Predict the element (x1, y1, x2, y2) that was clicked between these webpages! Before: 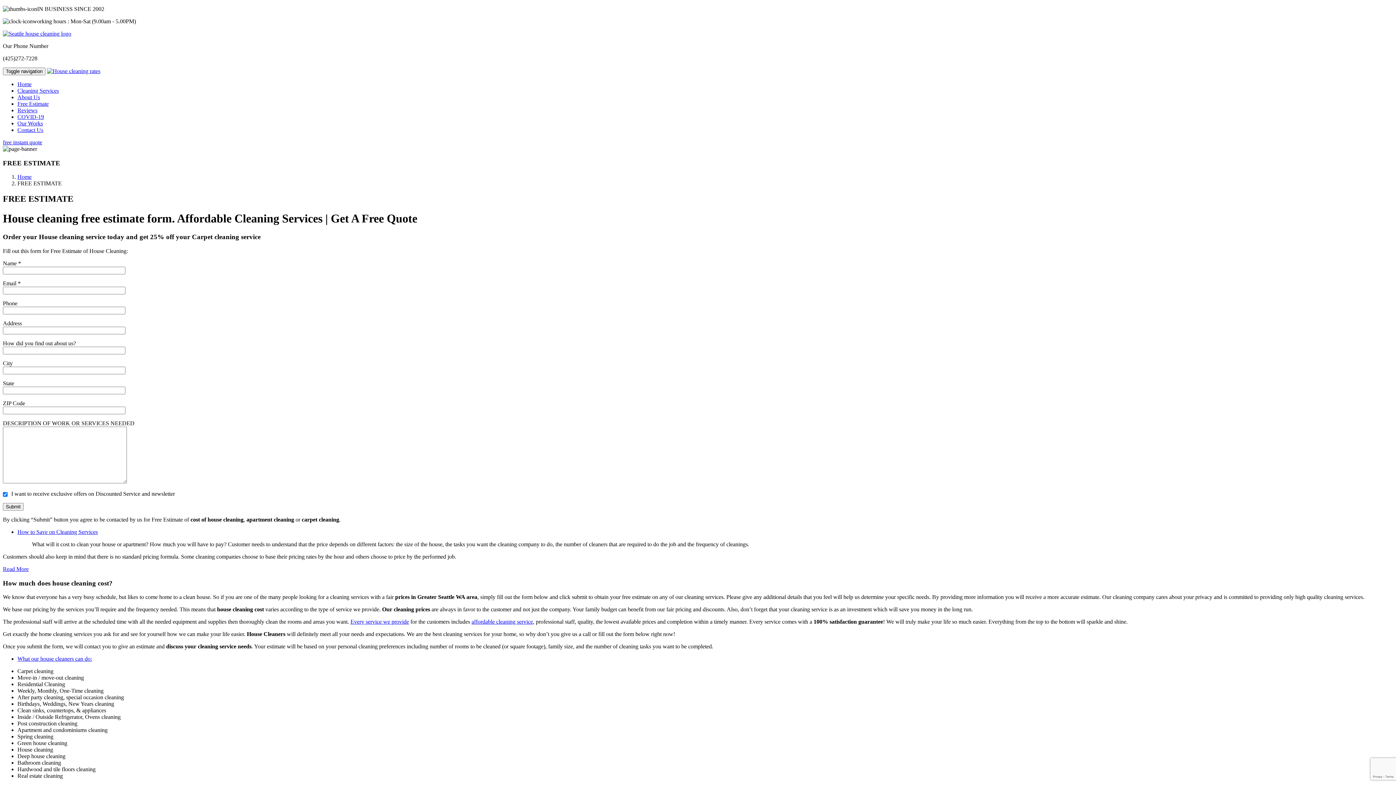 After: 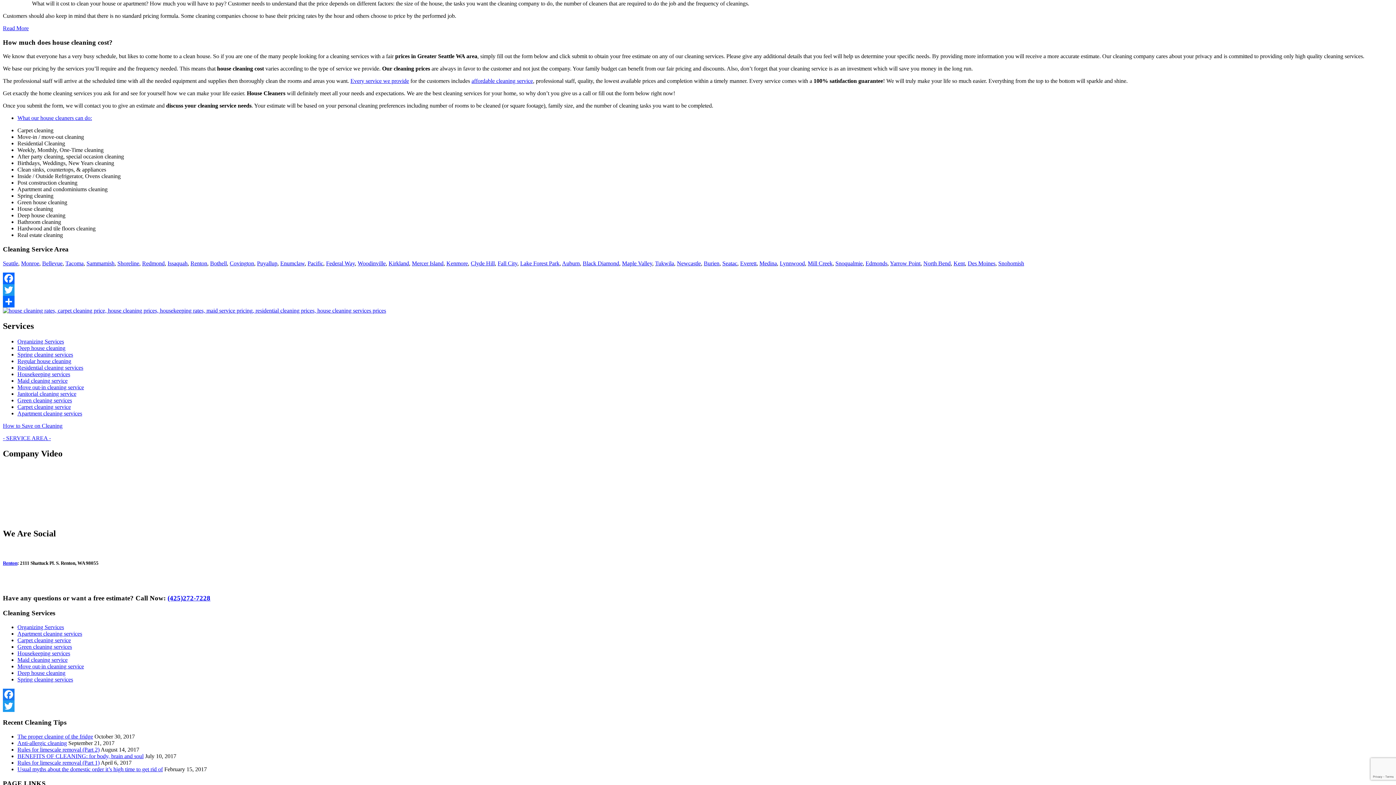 Action: label: How to Save on Cleaning Services bbox: (17, 529, 97, 535)